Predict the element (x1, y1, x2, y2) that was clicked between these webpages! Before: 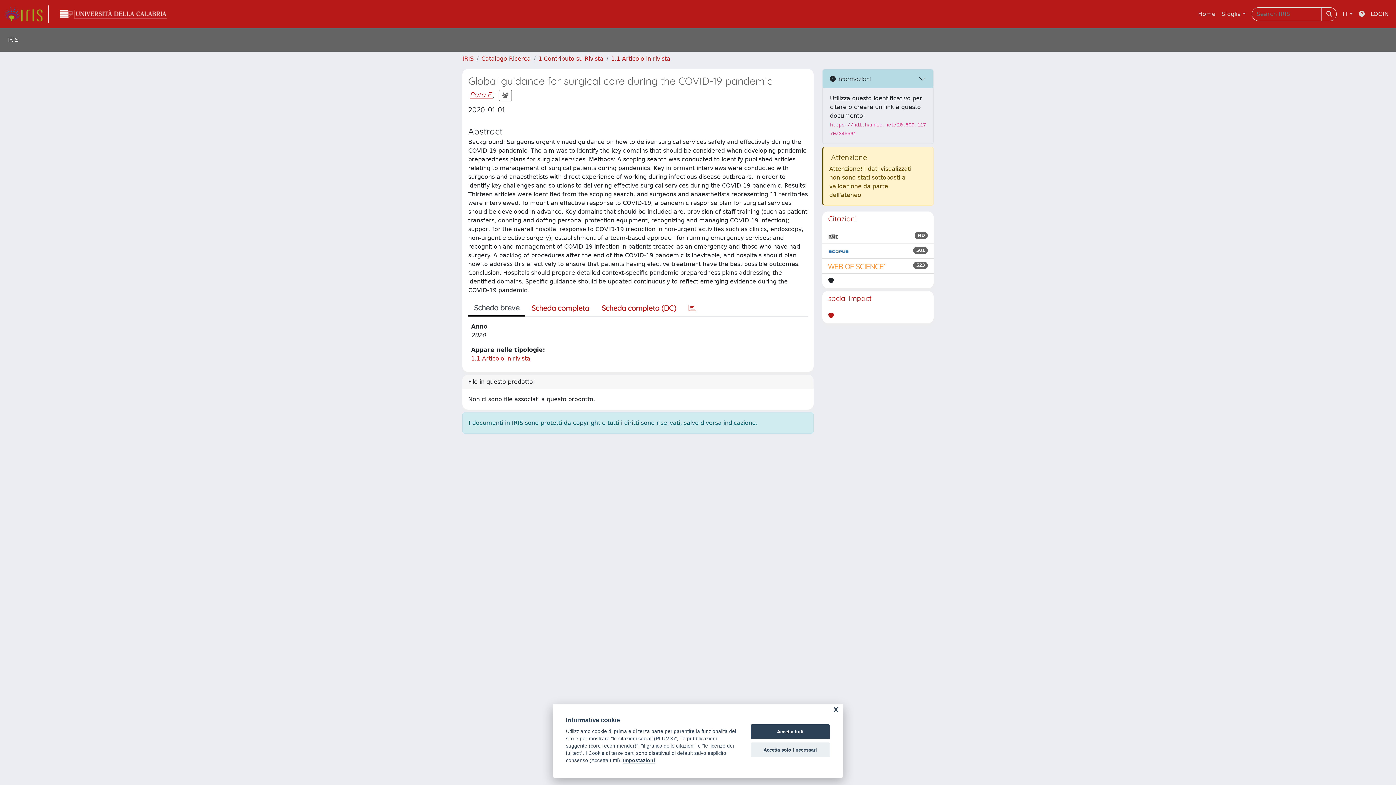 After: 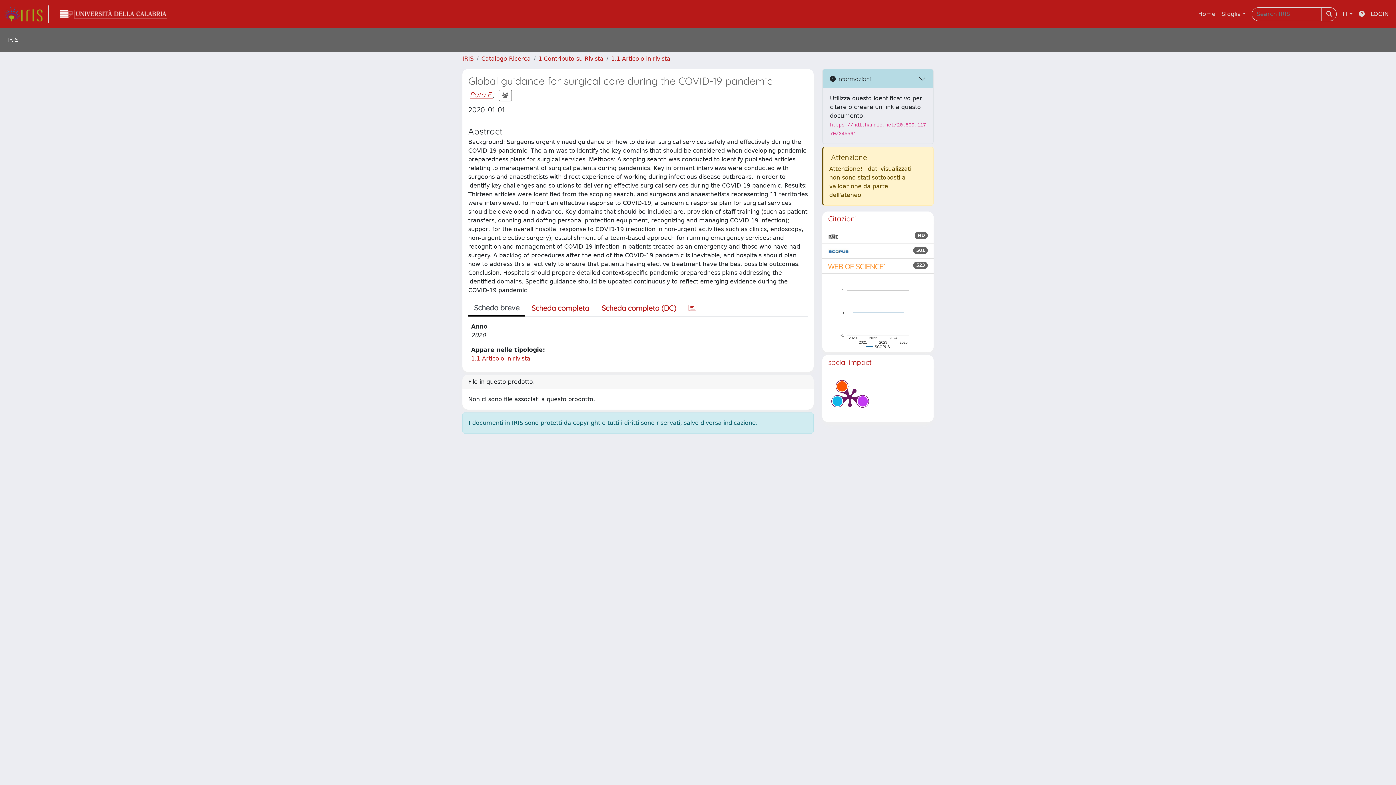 Action: bbox: (750, 724, 830, 739) label: Accetta tutti